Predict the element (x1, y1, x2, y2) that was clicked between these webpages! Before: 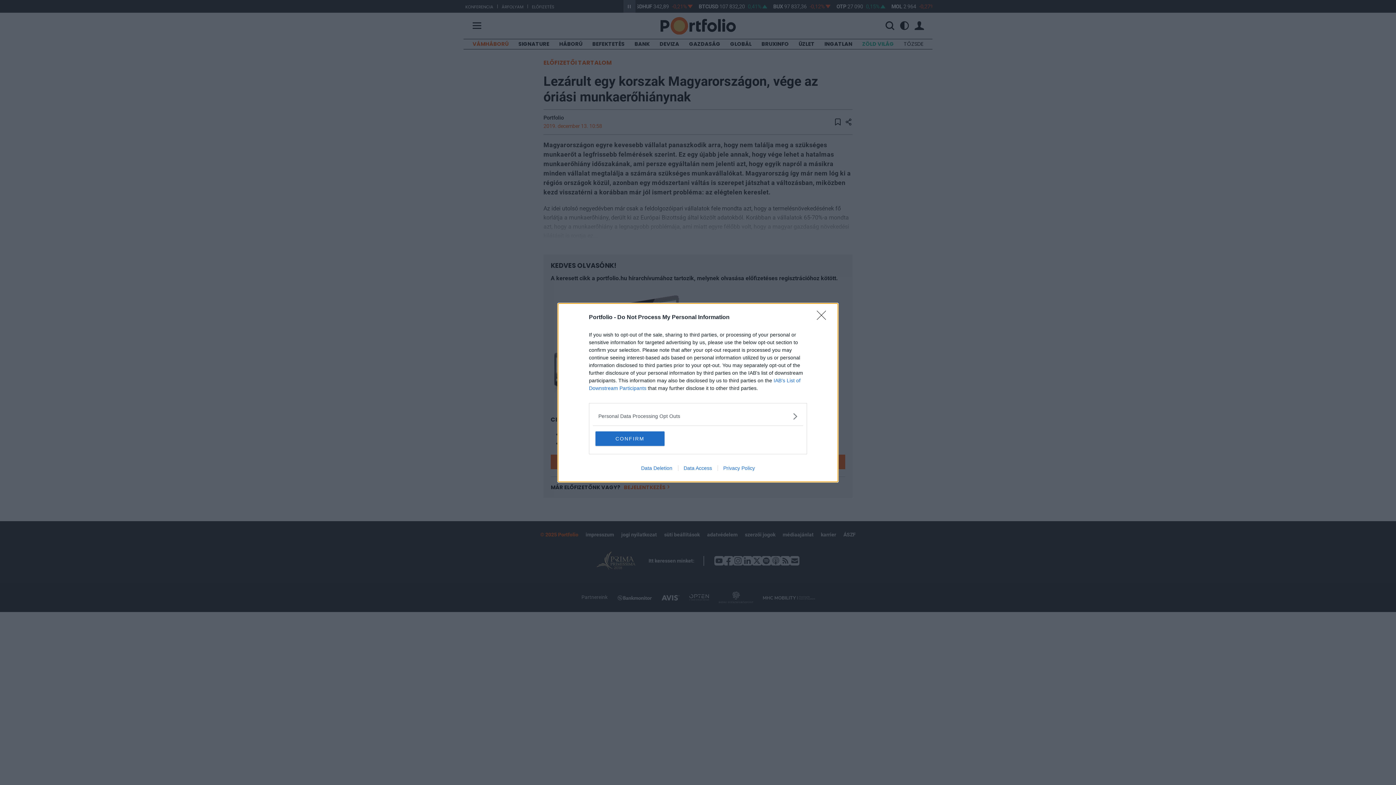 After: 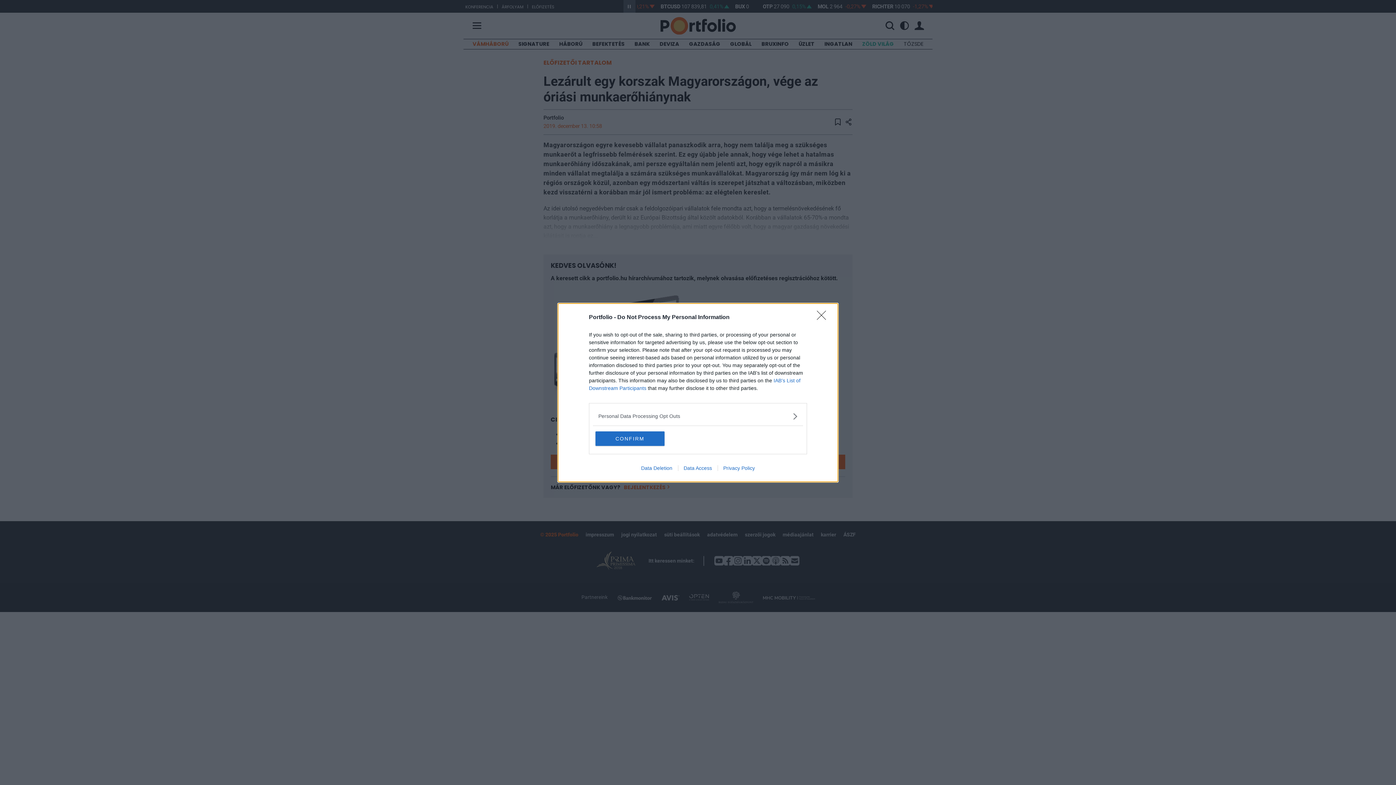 Action: label: Data Deletion bbox: (635, 465, 678, 471)